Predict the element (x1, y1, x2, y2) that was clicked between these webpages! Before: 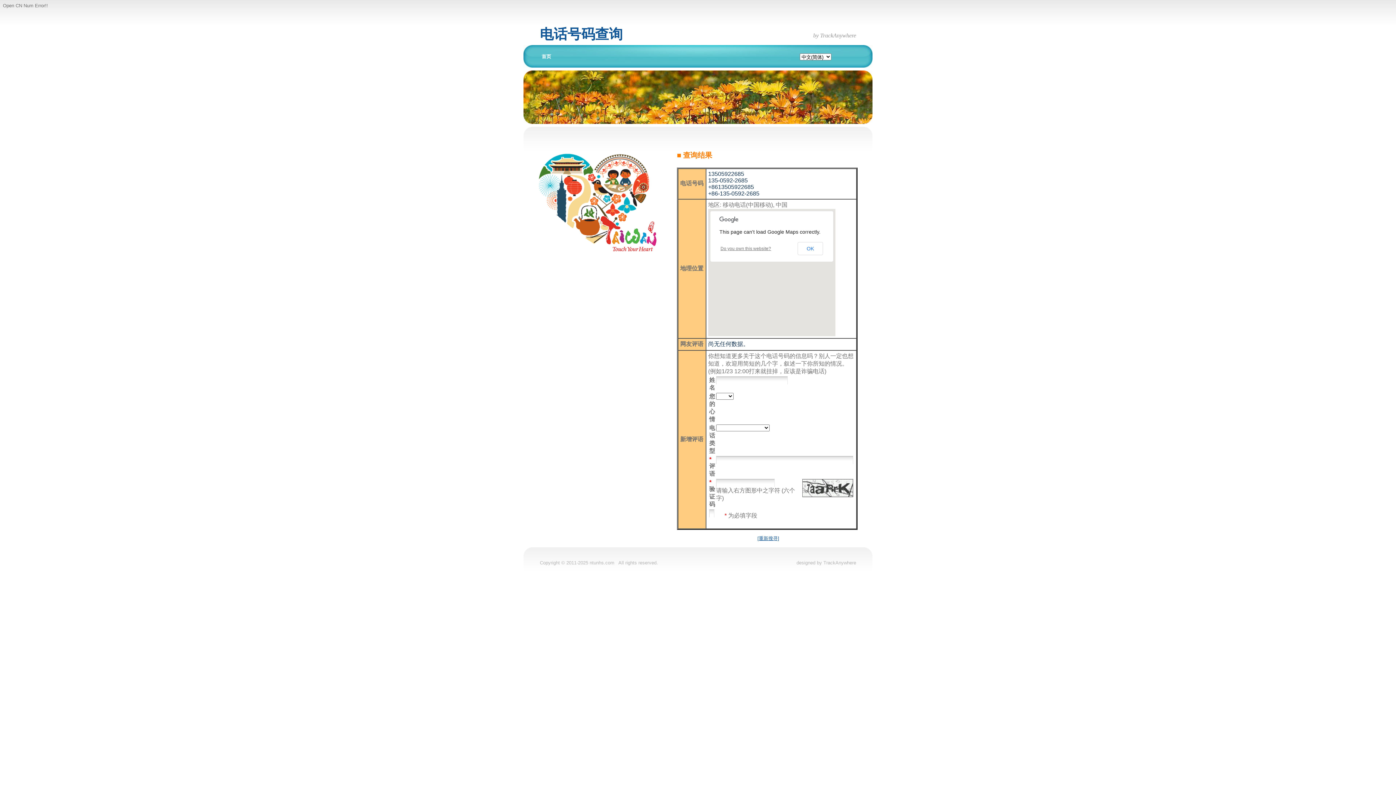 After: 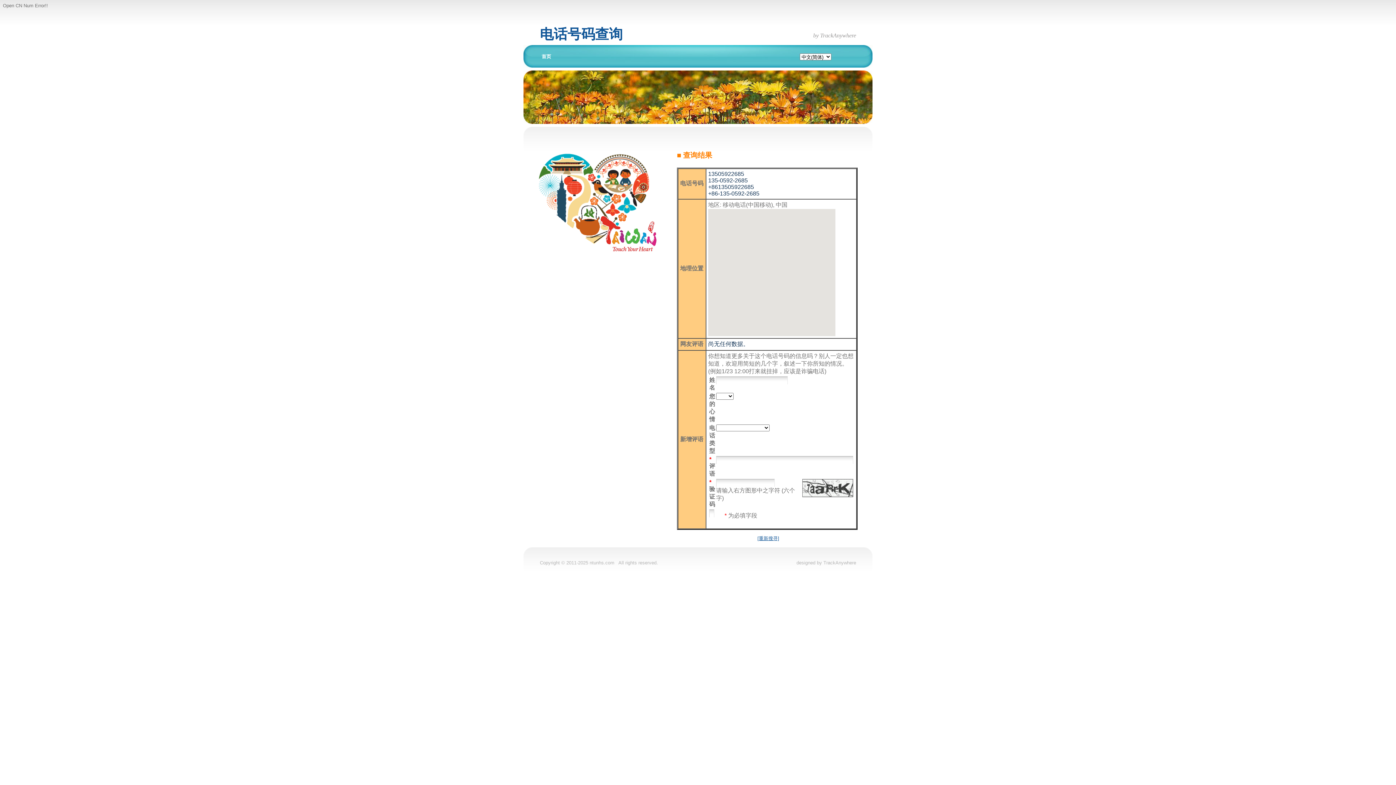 Action: bbox: (797, 242, 823, 255) label: OK